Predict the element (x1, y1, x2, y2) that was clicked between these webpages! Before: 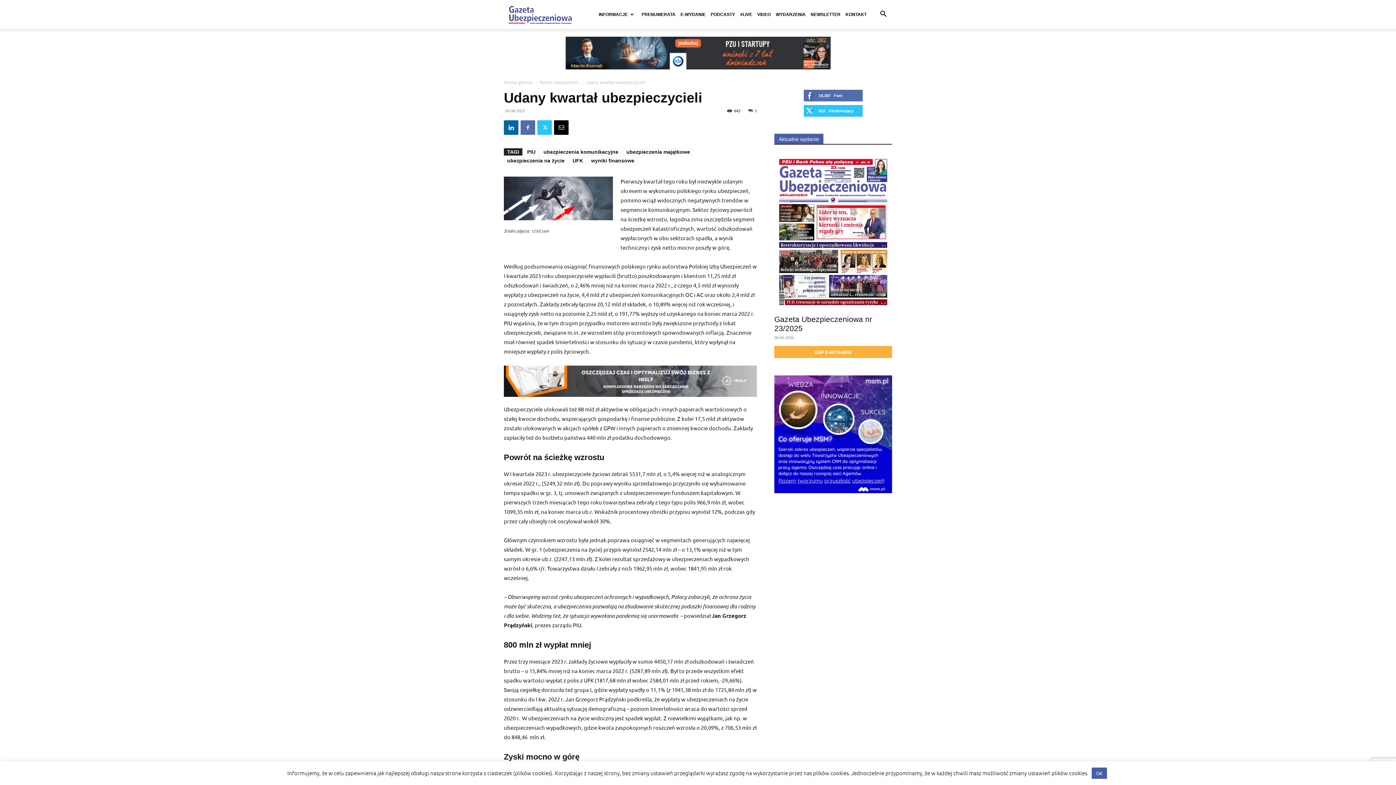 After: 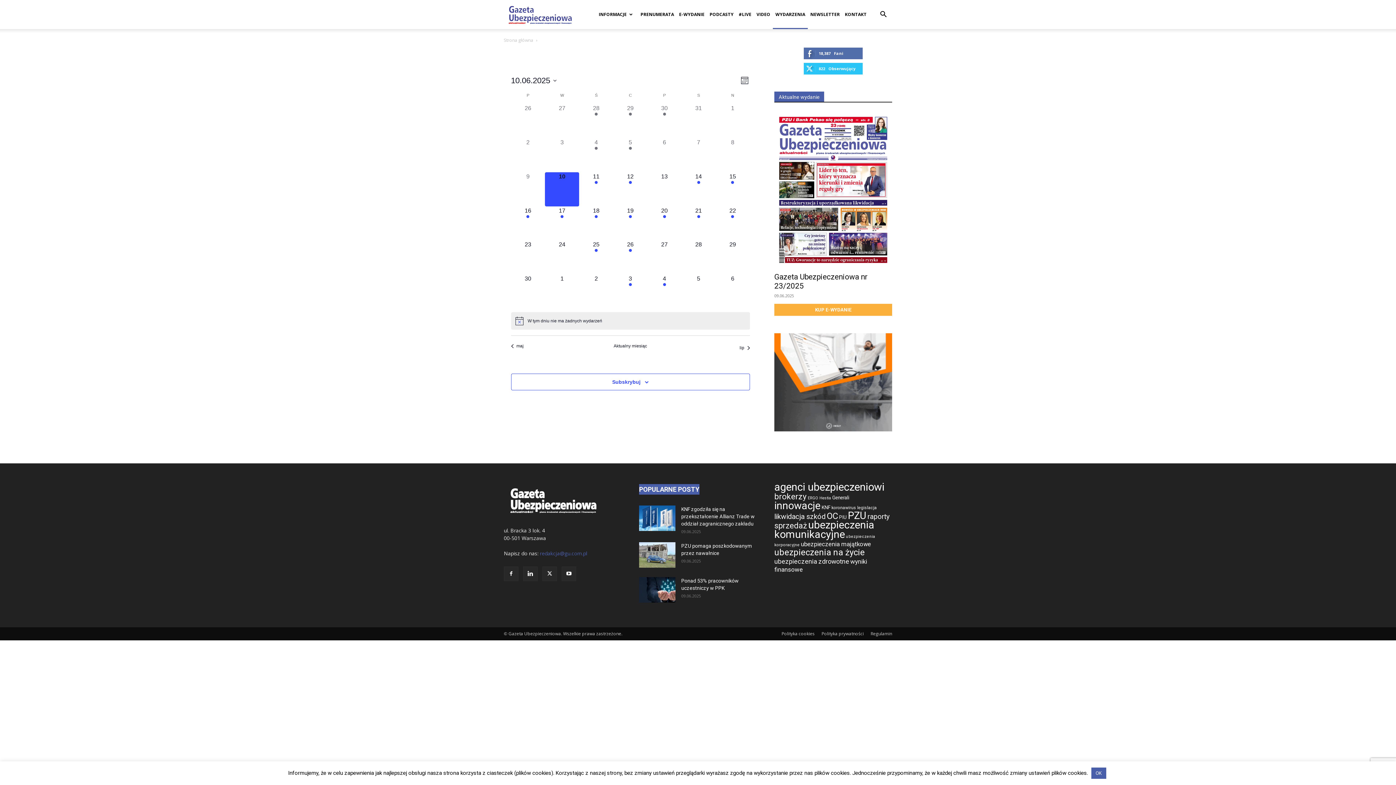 Action: label: WYDARZENIA bbox: (773, 0, 808, 29)